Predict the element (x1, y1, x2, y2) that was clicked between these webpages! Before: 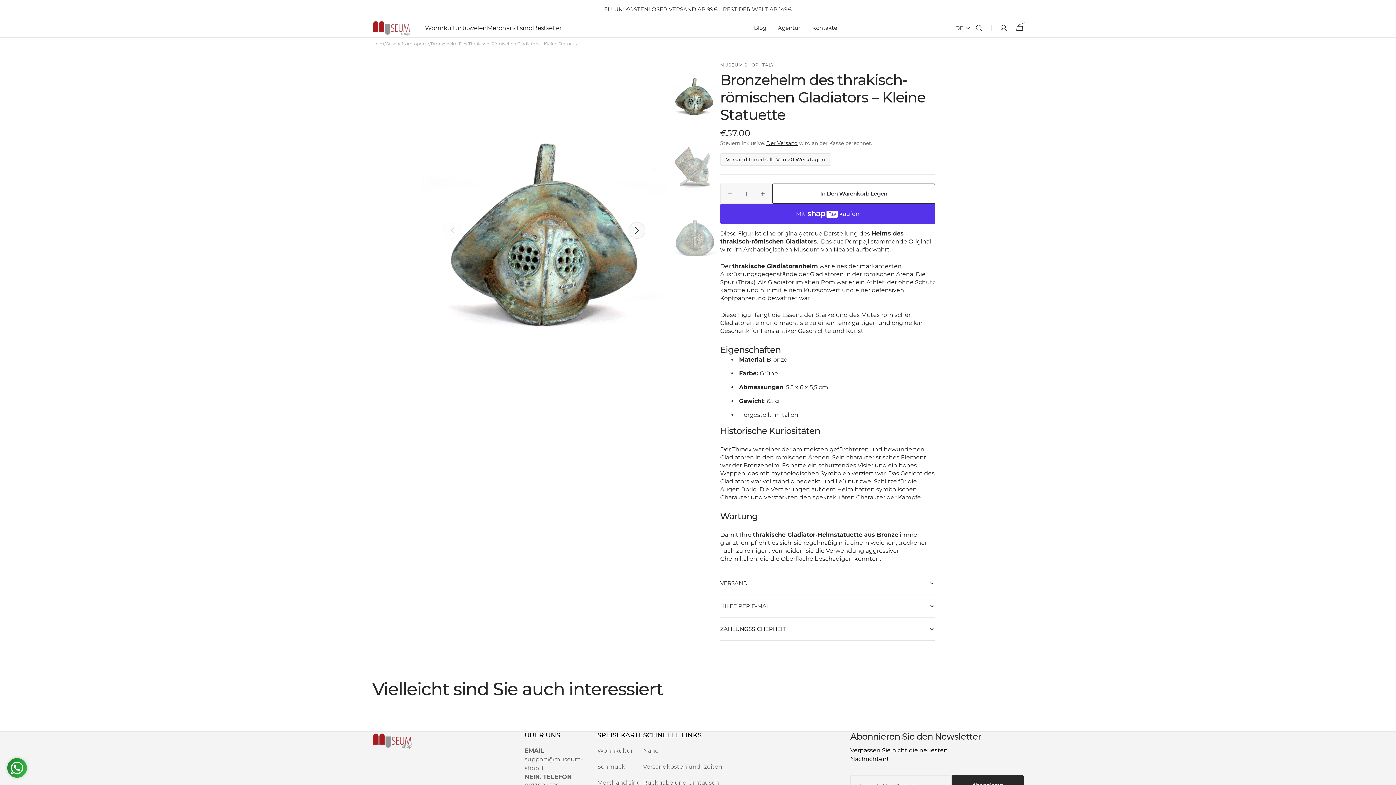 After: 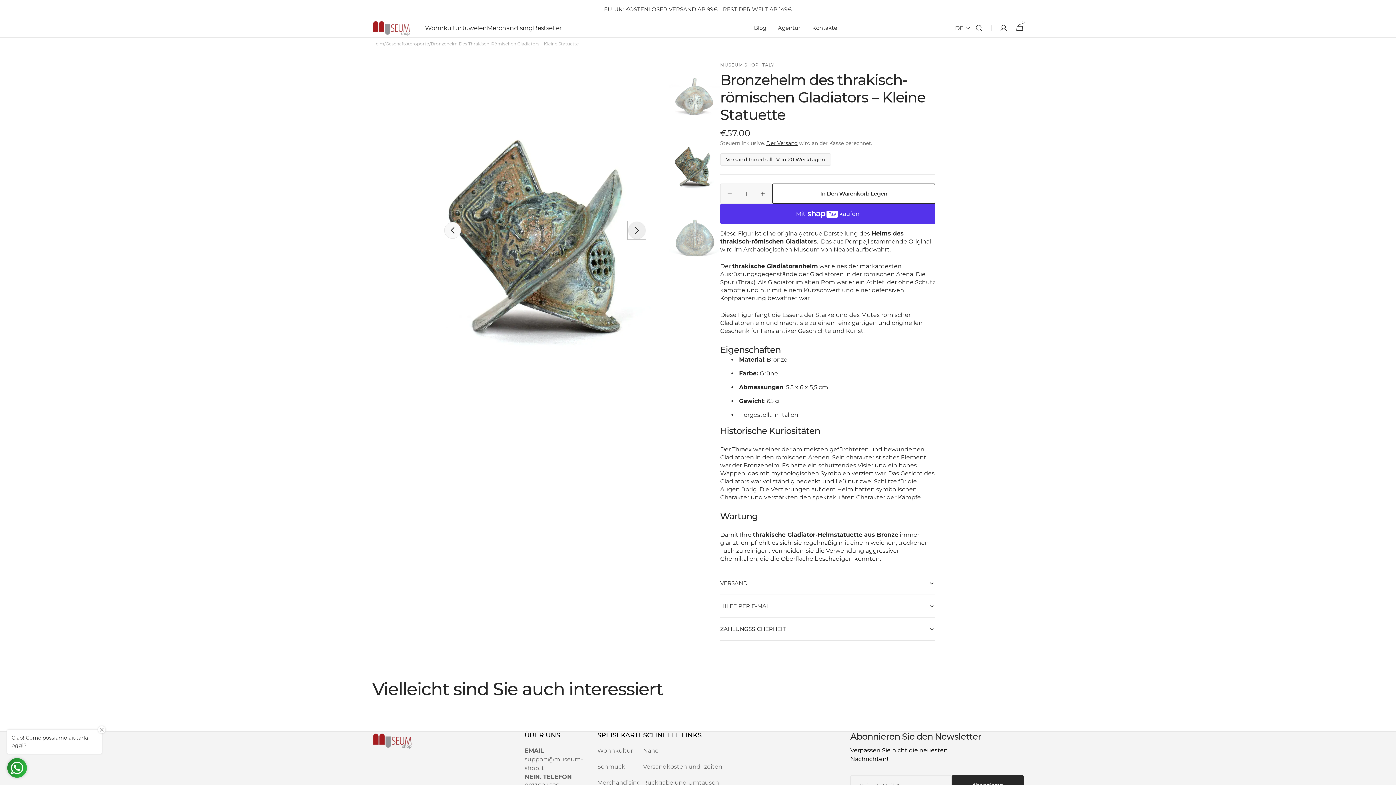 Action: bbox: (628, 222, 645, 238) label: Next slide